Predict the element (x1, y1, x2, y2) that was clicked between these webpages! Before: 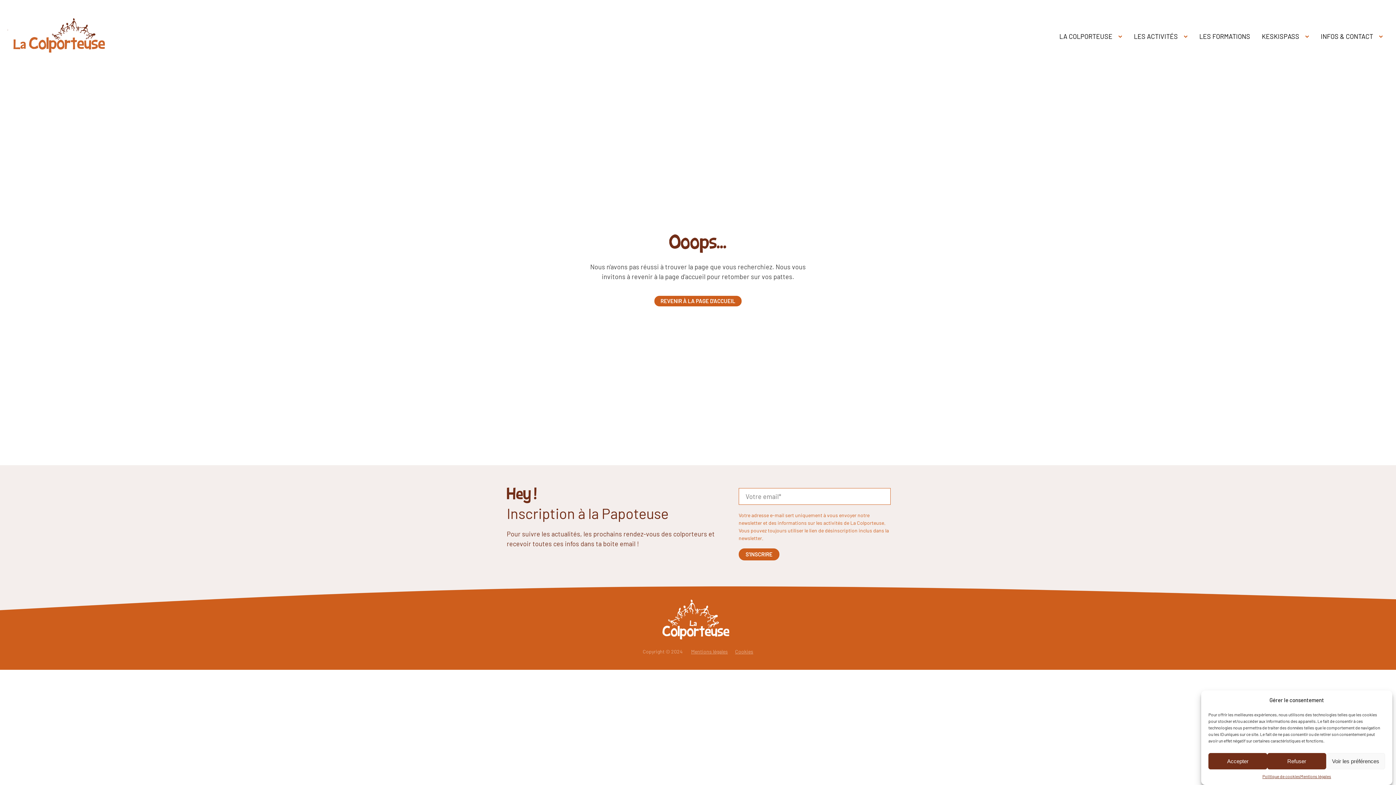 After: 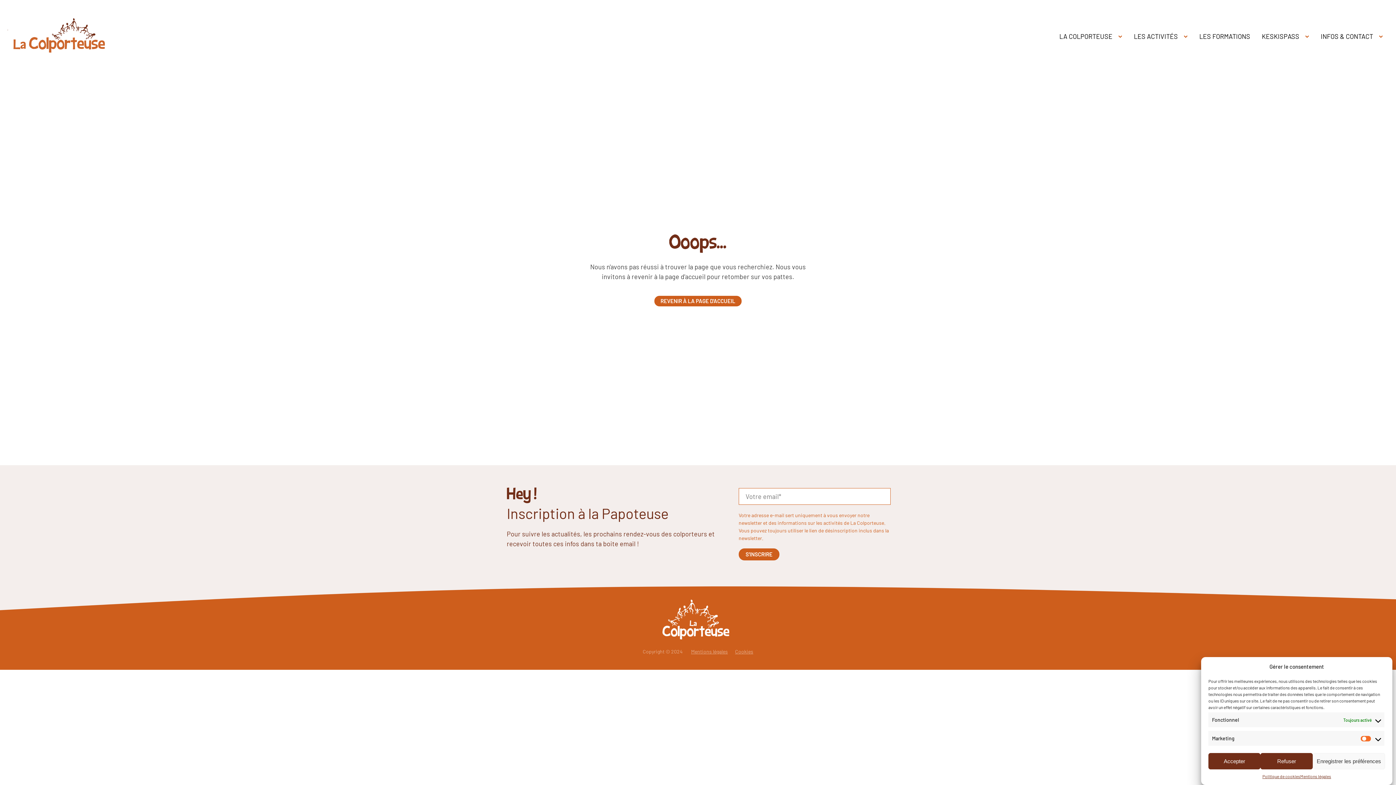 Action: label: Voir les préférences bbox: (1326, 753, 1385, 769)